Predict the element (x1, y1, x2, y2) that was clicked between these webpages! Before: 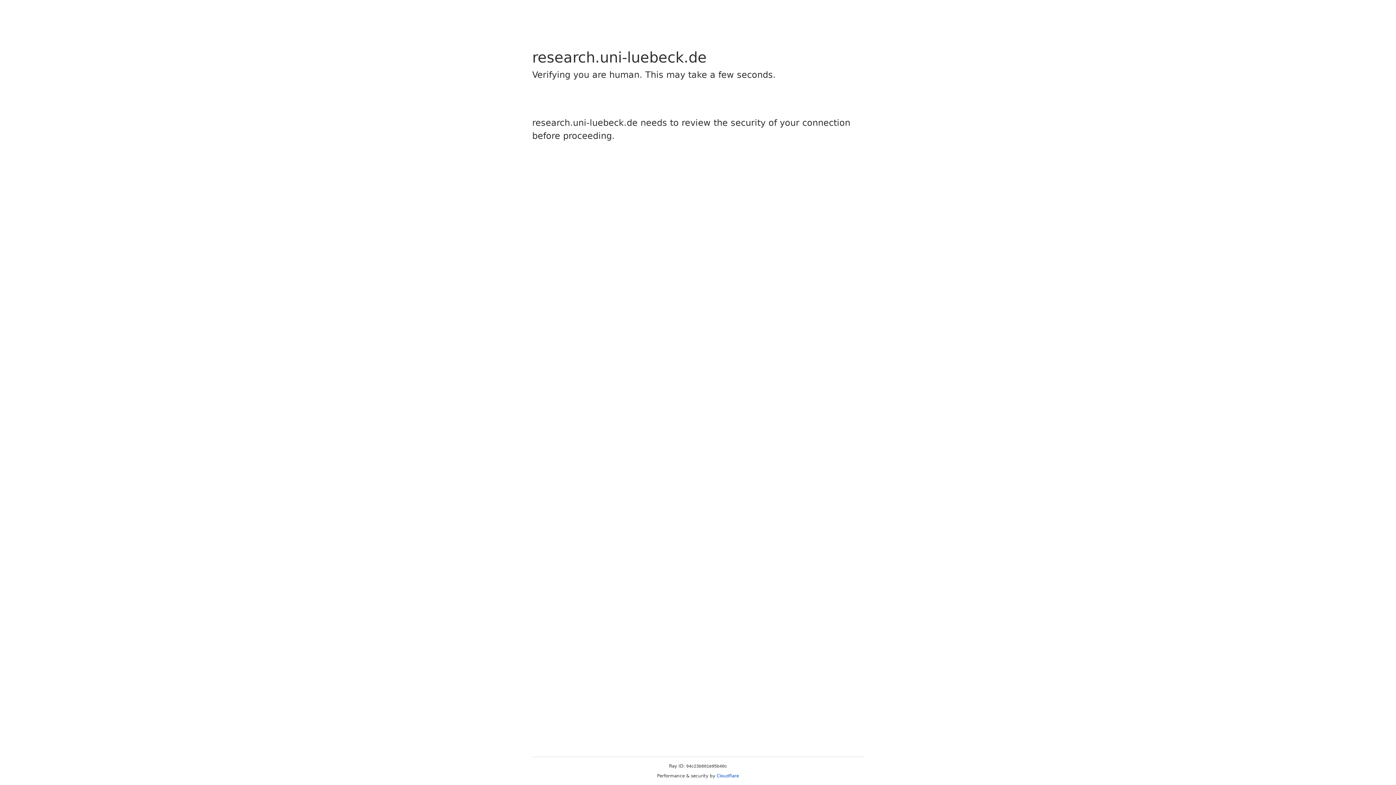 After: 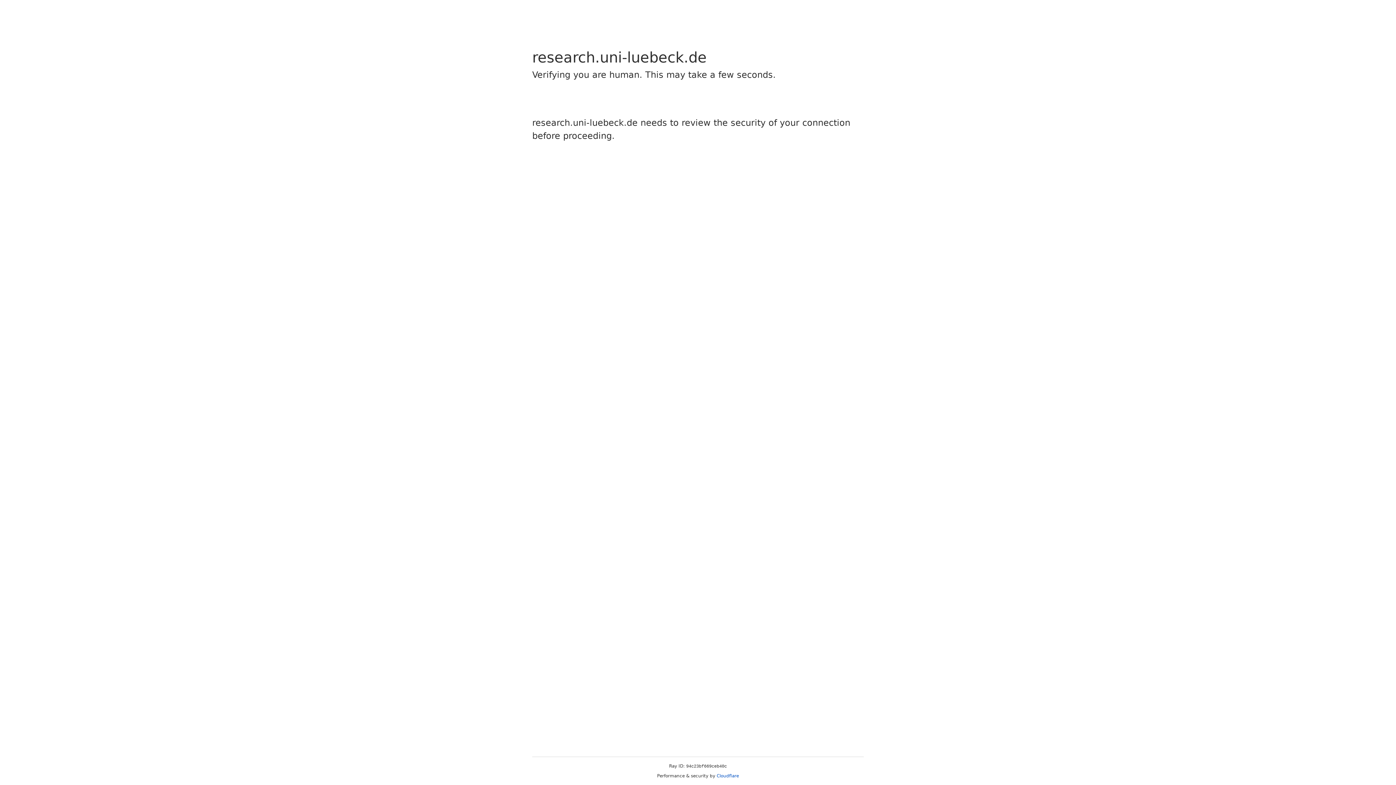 Action: bbox: (716, 773, 739, 778) label: Cloudflare